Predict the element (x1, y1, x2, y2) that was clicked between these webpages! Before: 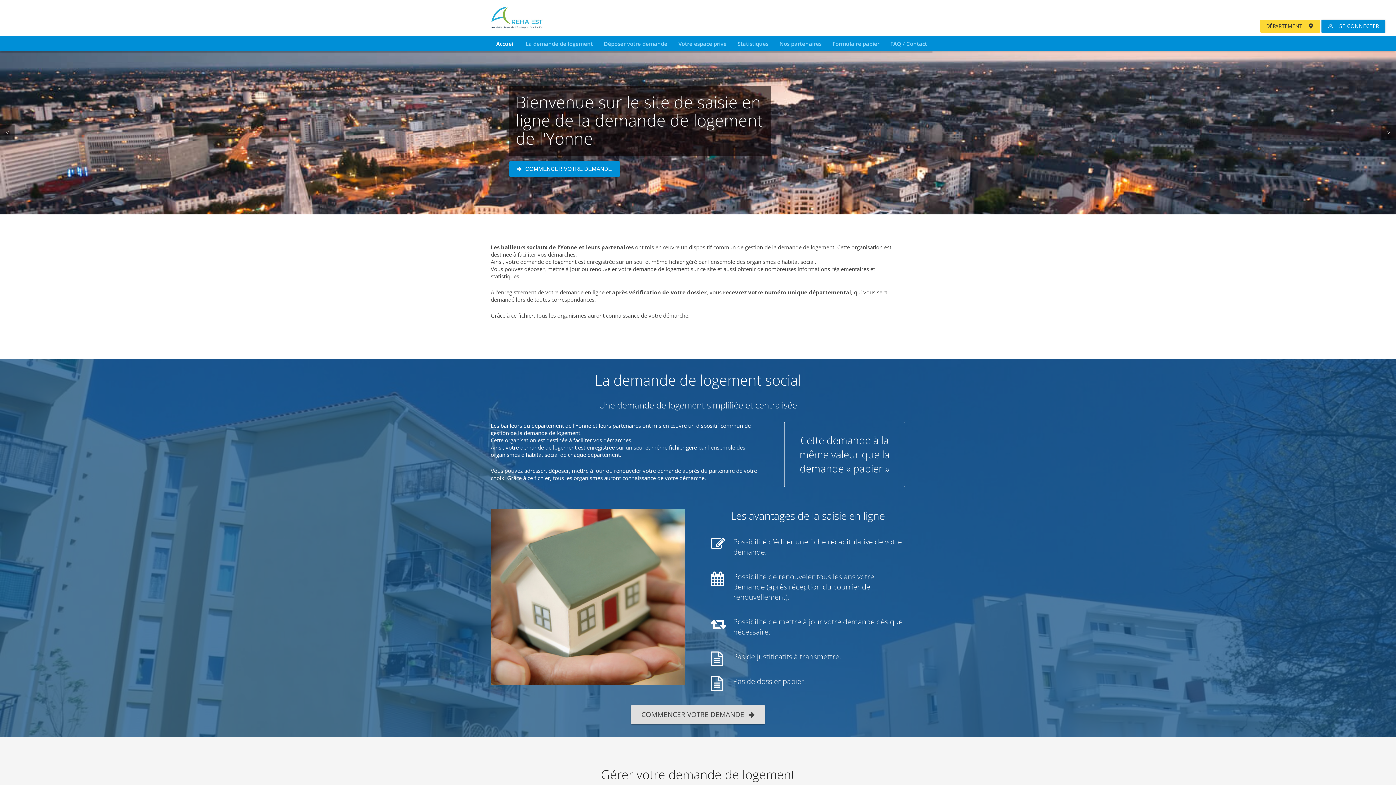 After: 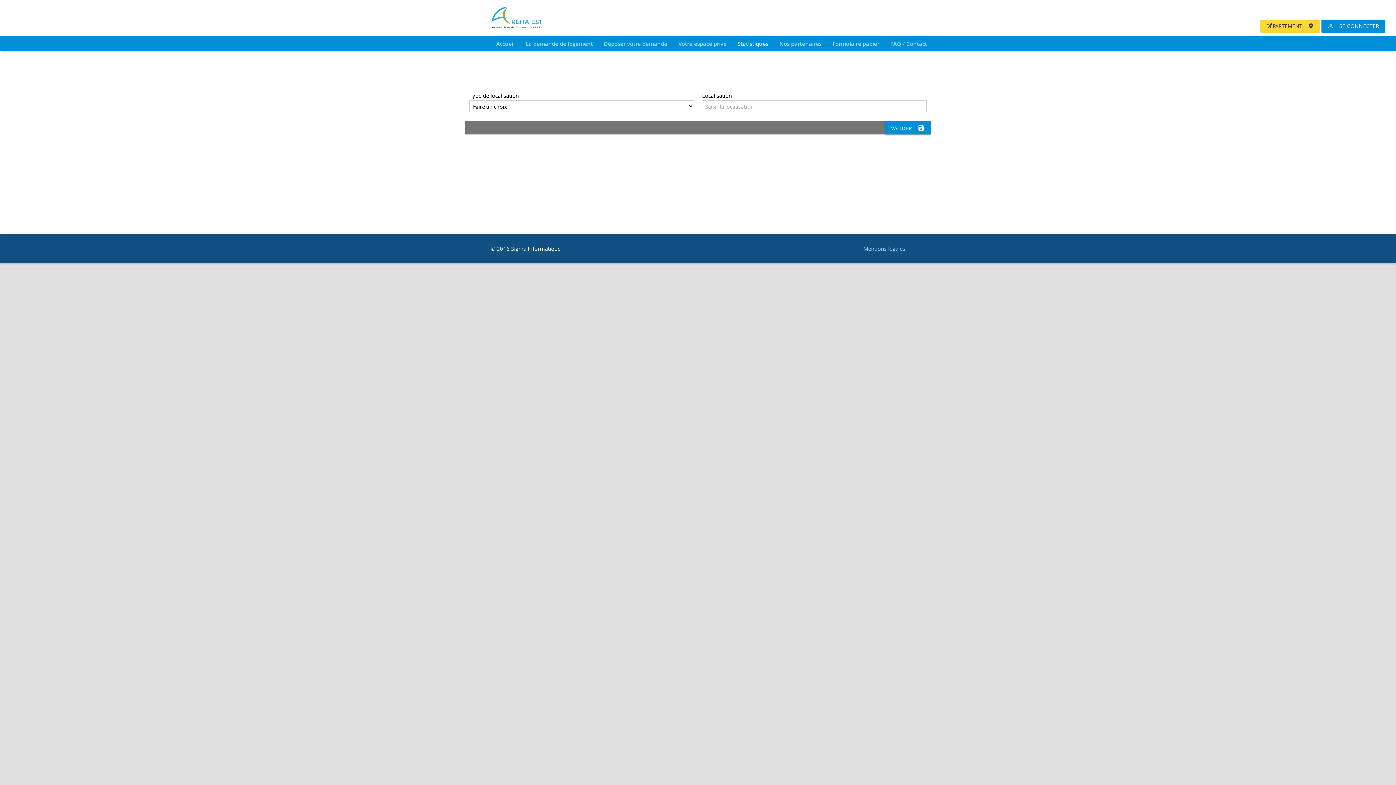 Action: bbox: (732, 34, 774, 52) label: Statistiques